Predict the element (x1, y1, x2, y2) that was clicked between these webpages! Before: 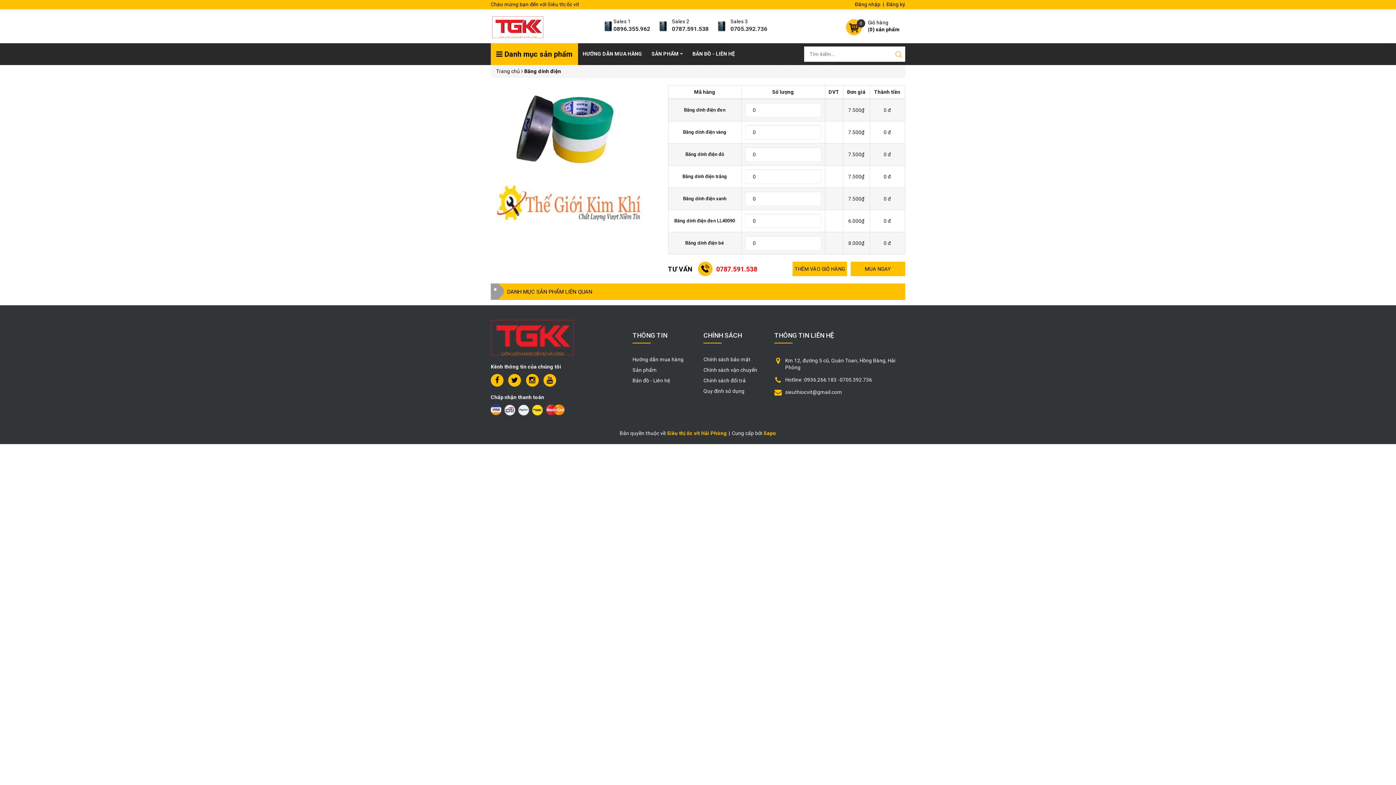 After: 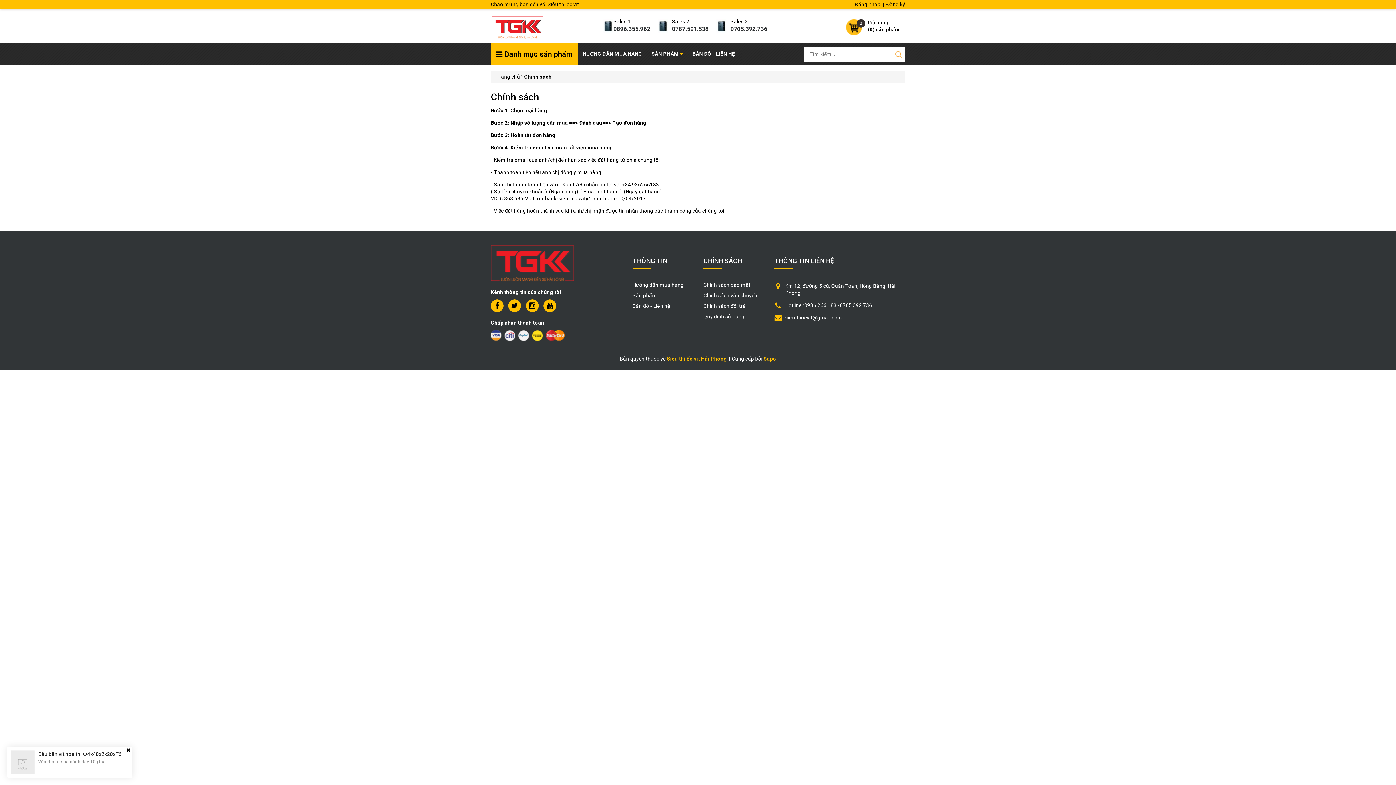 Action: bbox: (632, 356, 683, 362) label: Hướng dẫn mua hàng